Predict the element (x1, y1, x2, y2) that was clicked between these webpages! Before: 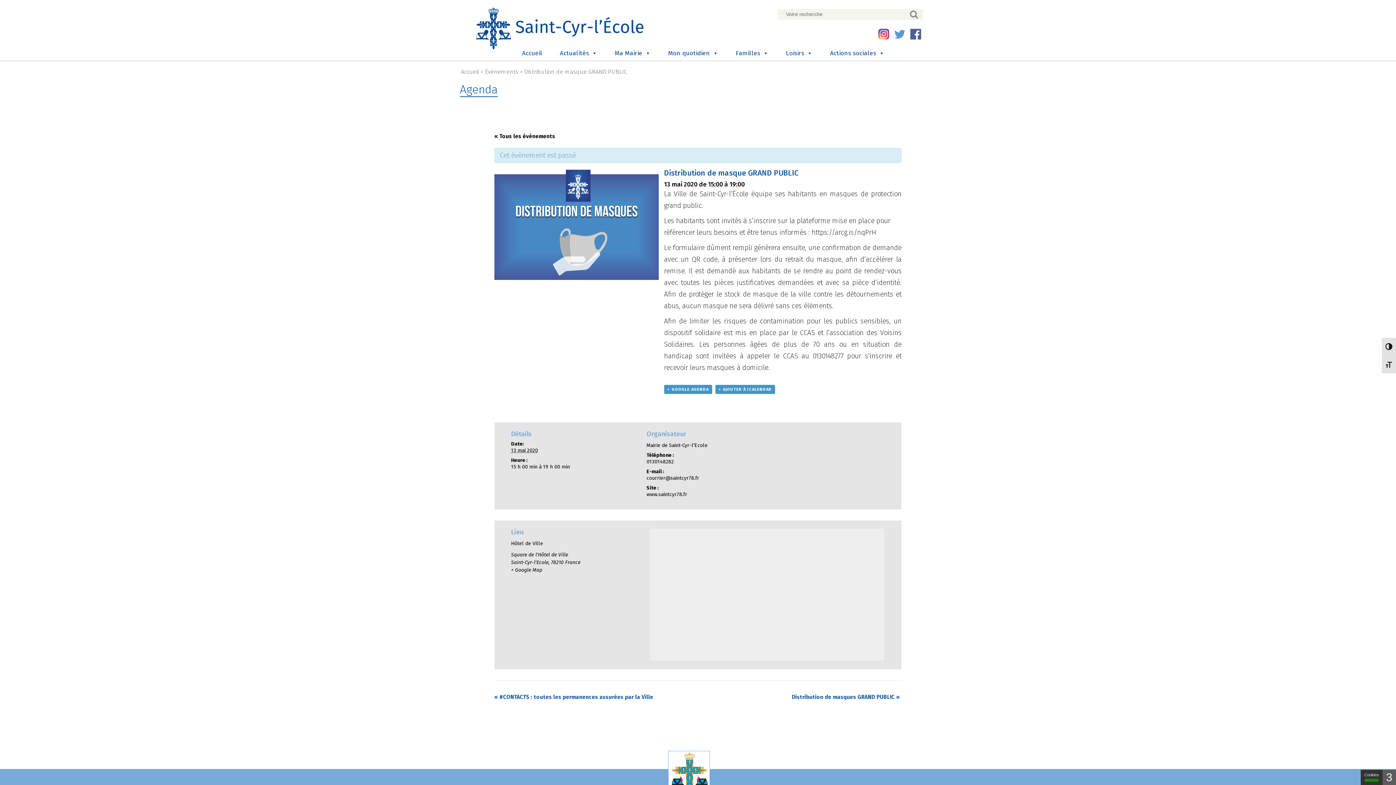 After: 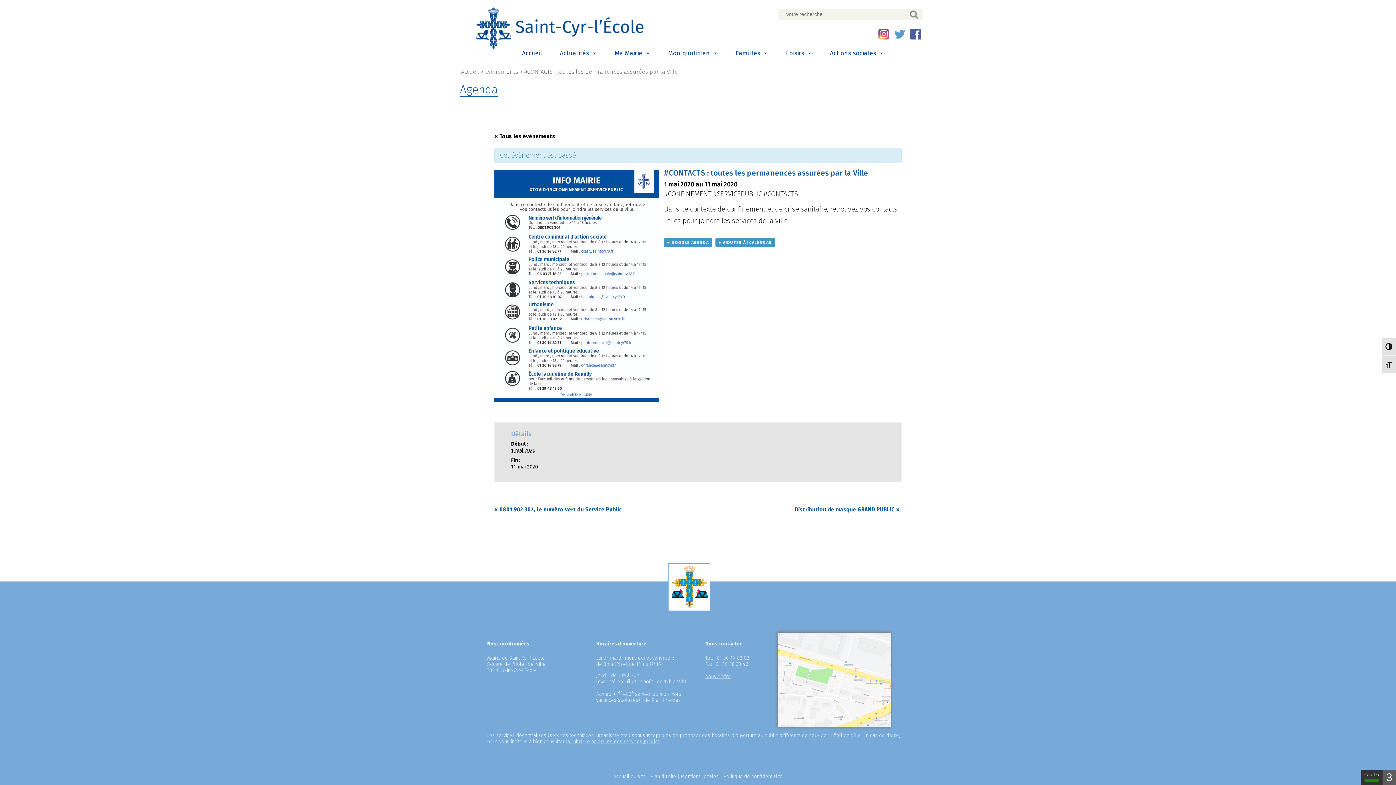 Action: bbox: (494, 694, 653, 700) label: « #CONTACTS : toutes les permanences assurées par la Ville